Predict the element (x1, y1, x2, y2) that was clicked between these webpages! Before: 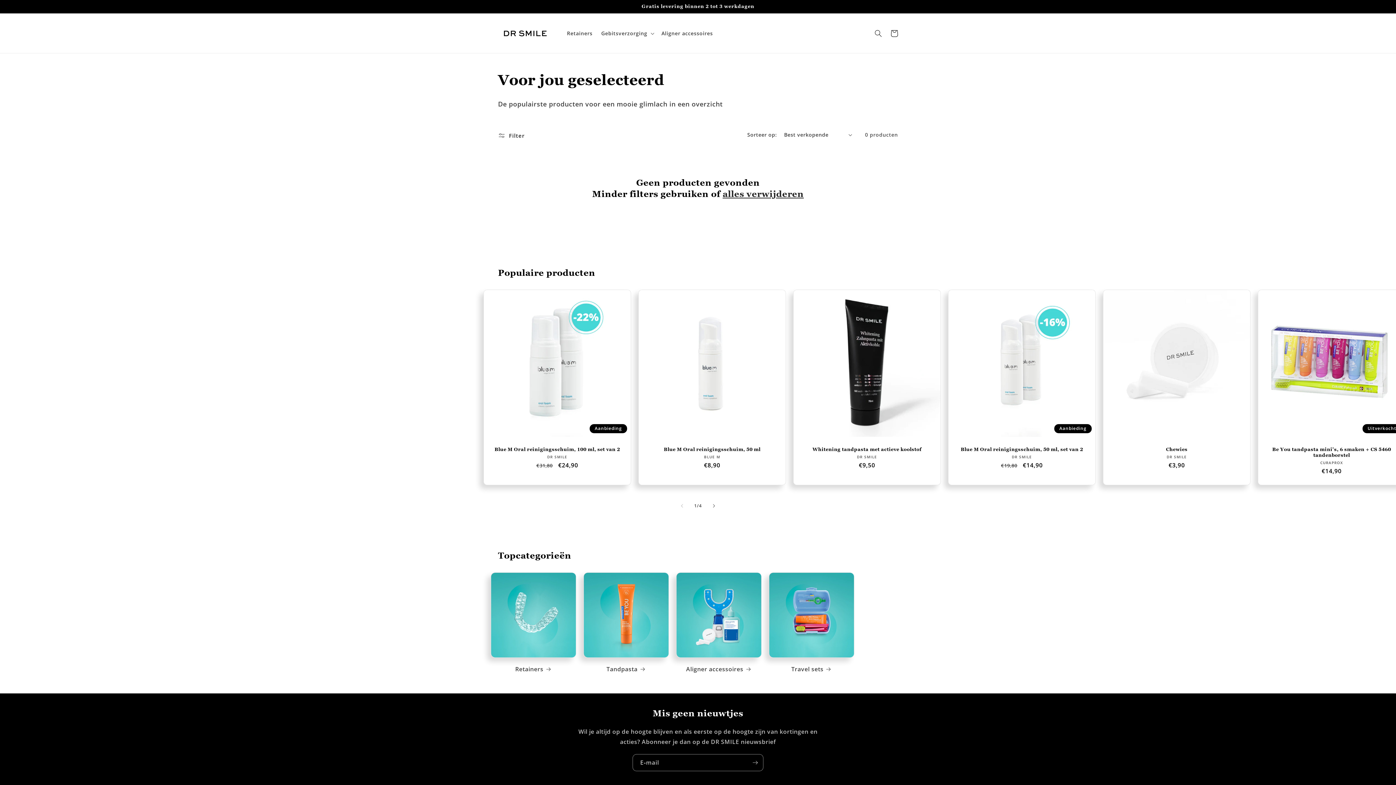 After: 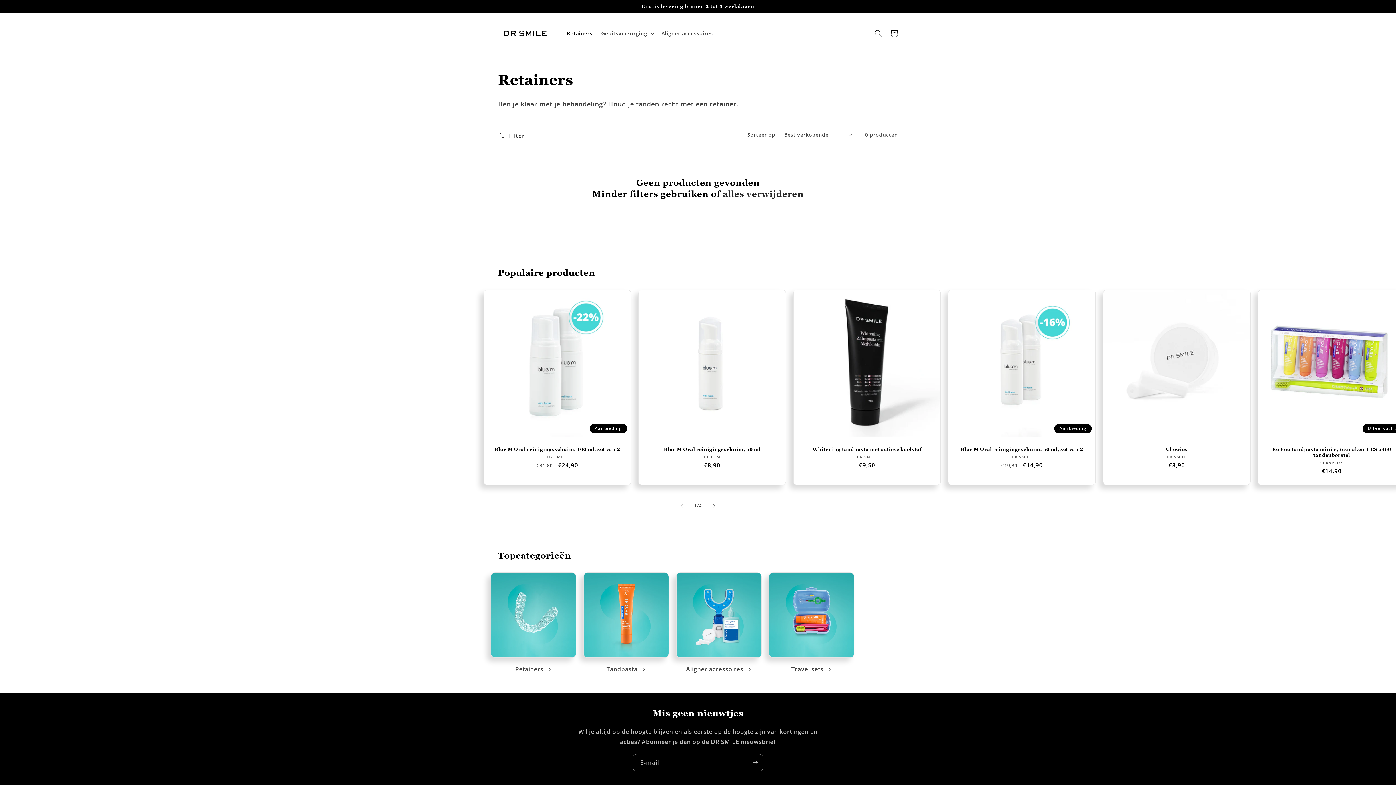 Action: label: Retainers bbox: (490, 664, 576, 674)